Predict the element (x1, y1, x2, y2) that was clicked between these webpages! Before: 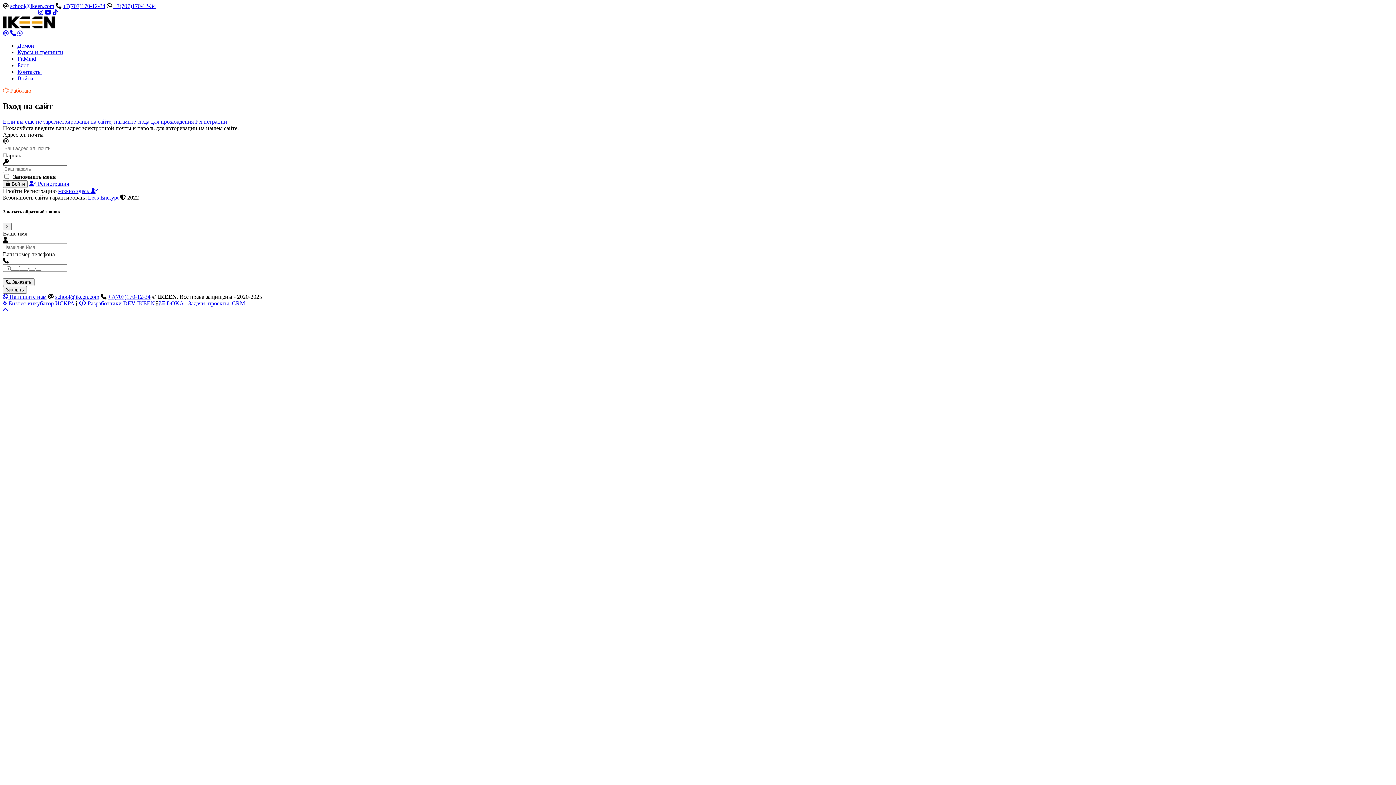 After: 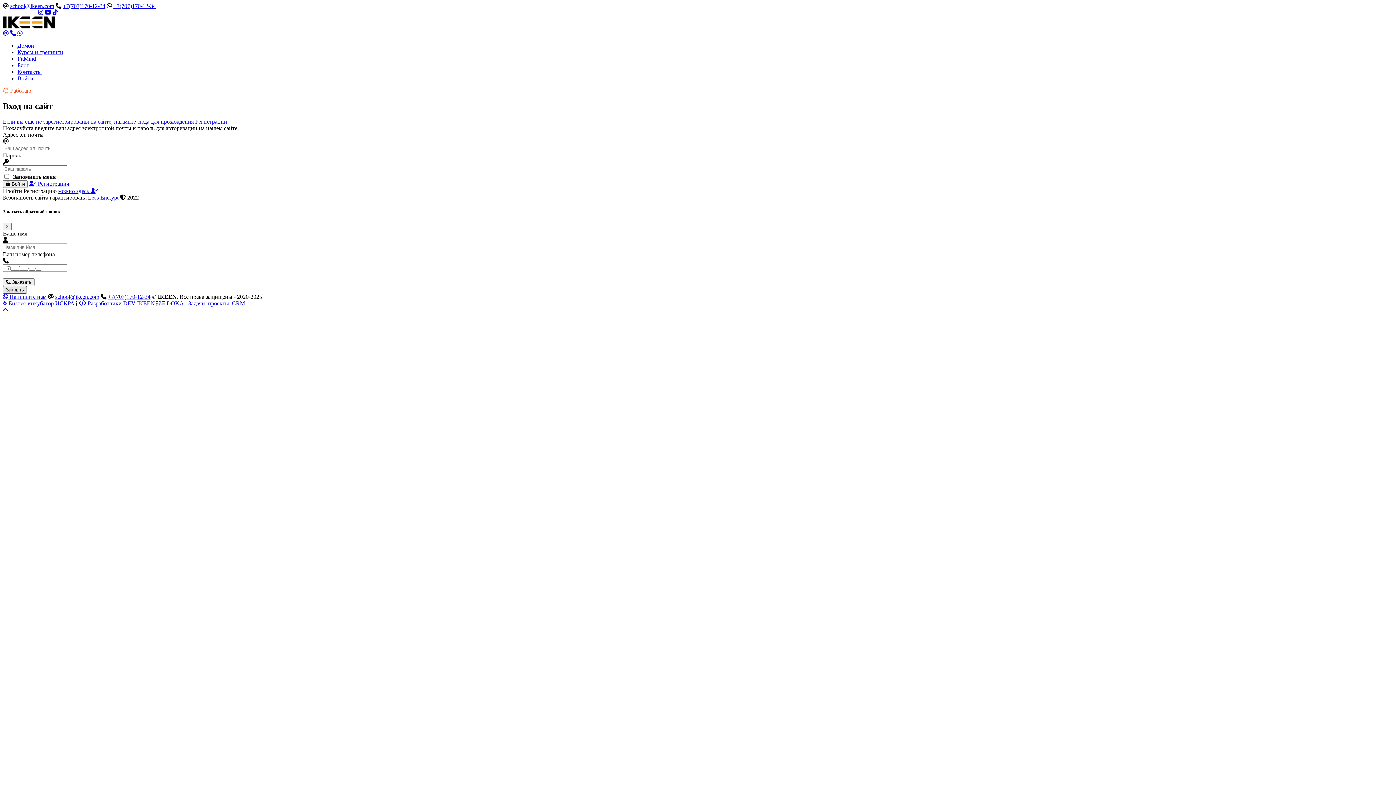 Action: bbox: (2, 286, 26, 293) label: Закрыть